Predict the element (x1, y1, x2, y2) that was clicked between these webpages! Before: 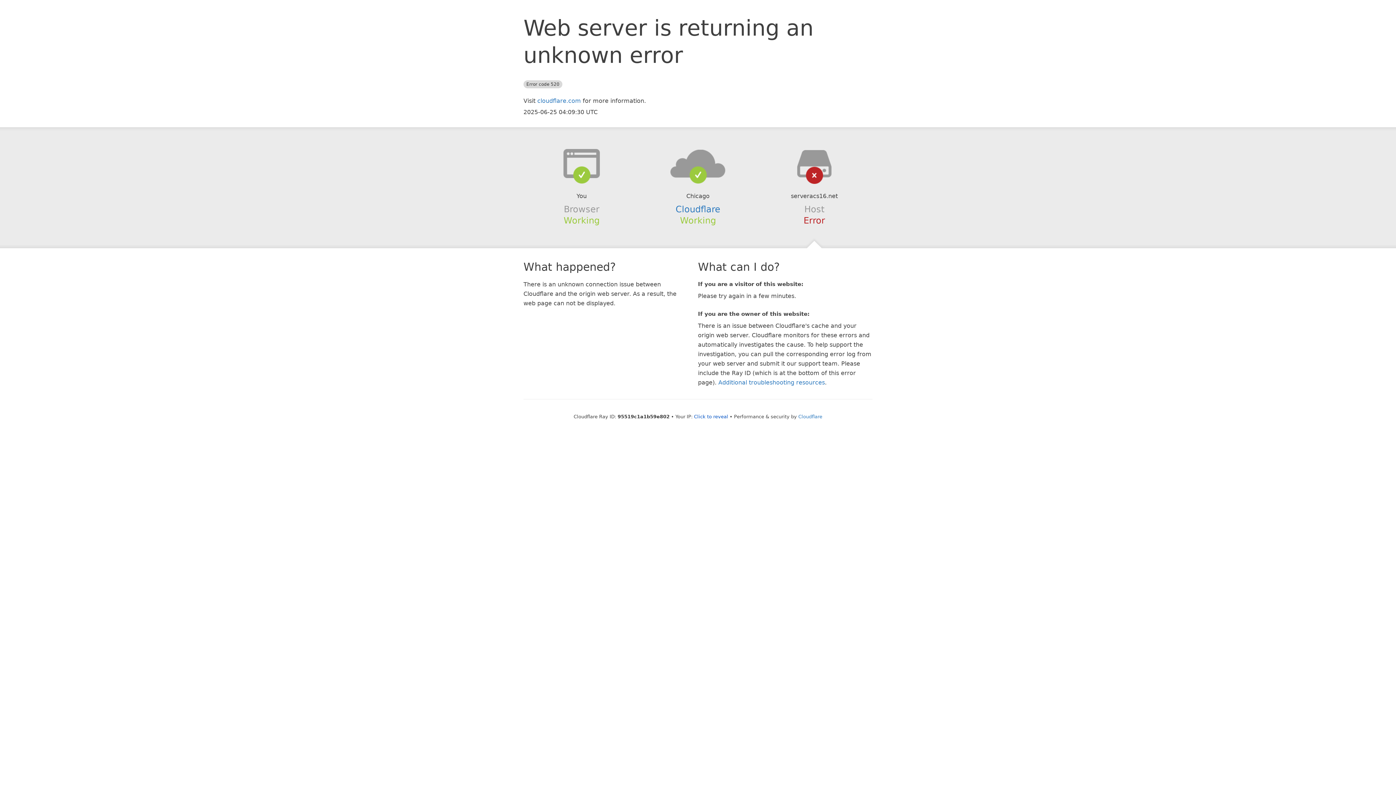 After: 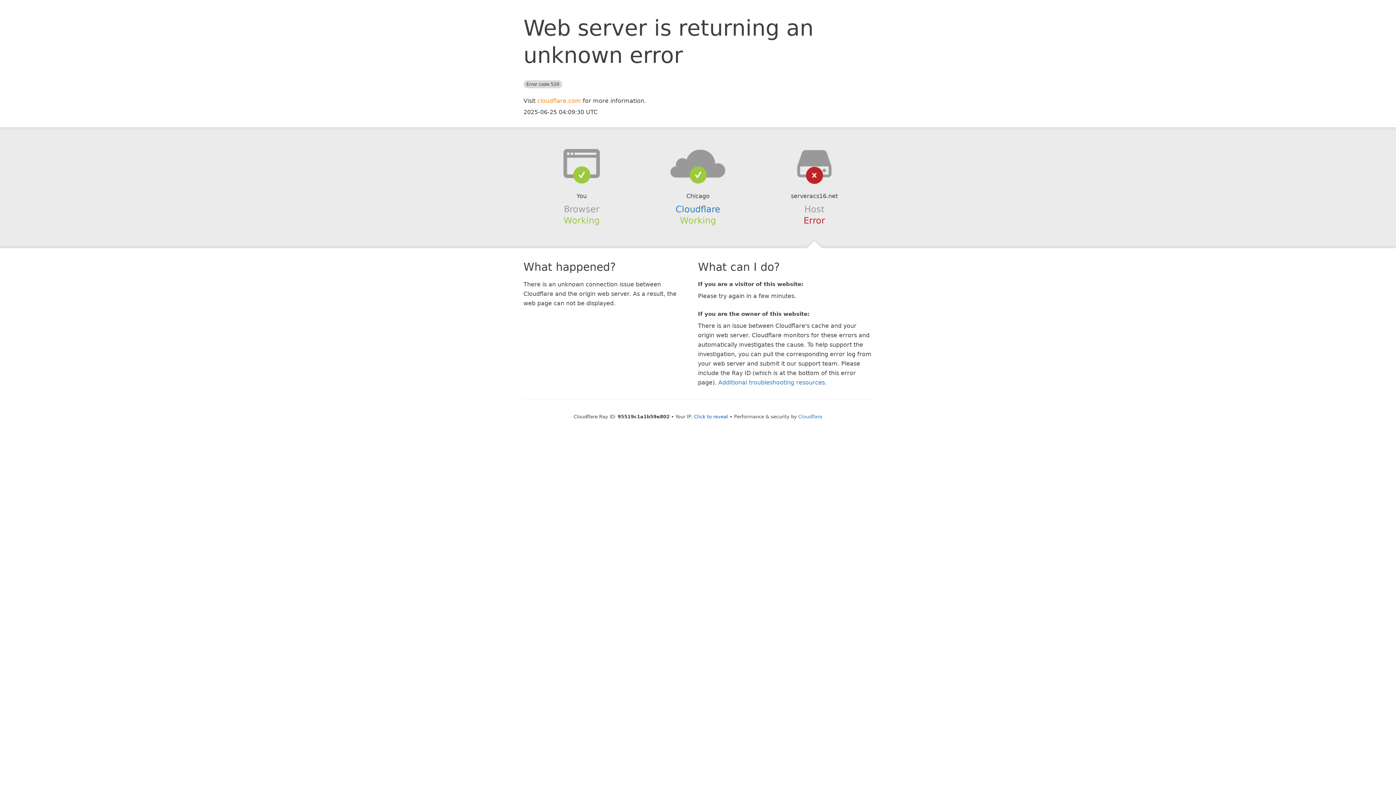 Action: label: cloudflare.com bbox: (537, 97, 581, 104)